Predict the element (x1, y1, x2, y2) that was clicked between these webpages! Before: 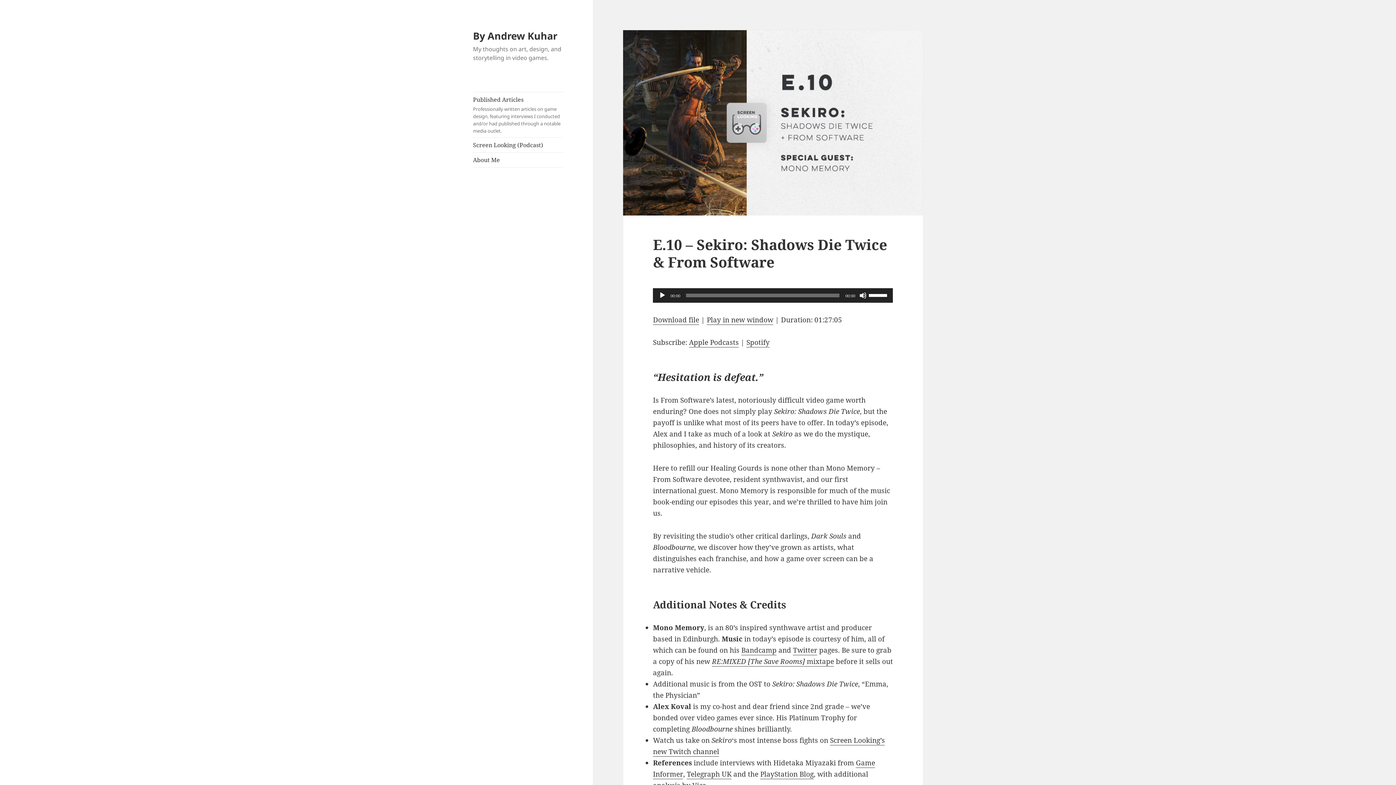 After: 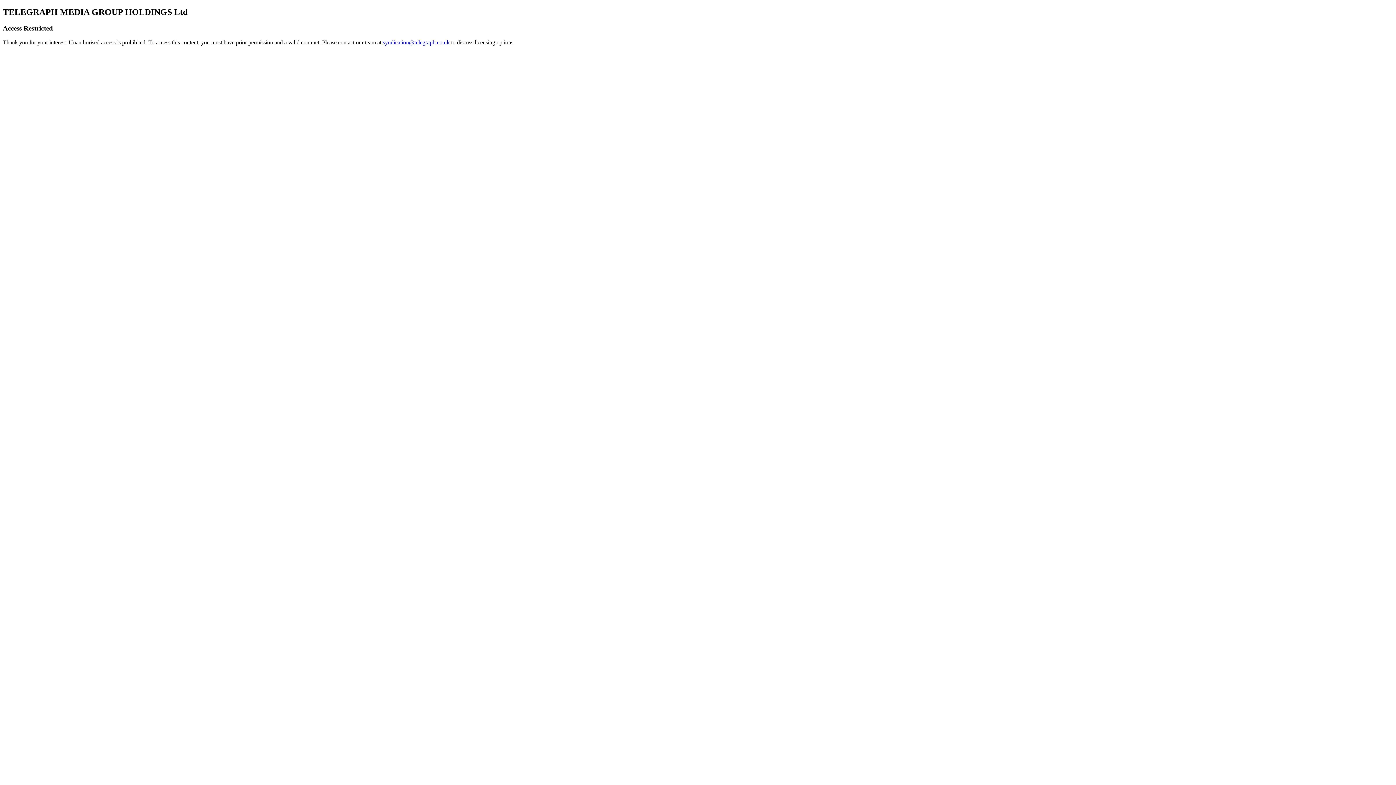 Action: label: Telegraph UK bbox: (686, 769, 731, 779)